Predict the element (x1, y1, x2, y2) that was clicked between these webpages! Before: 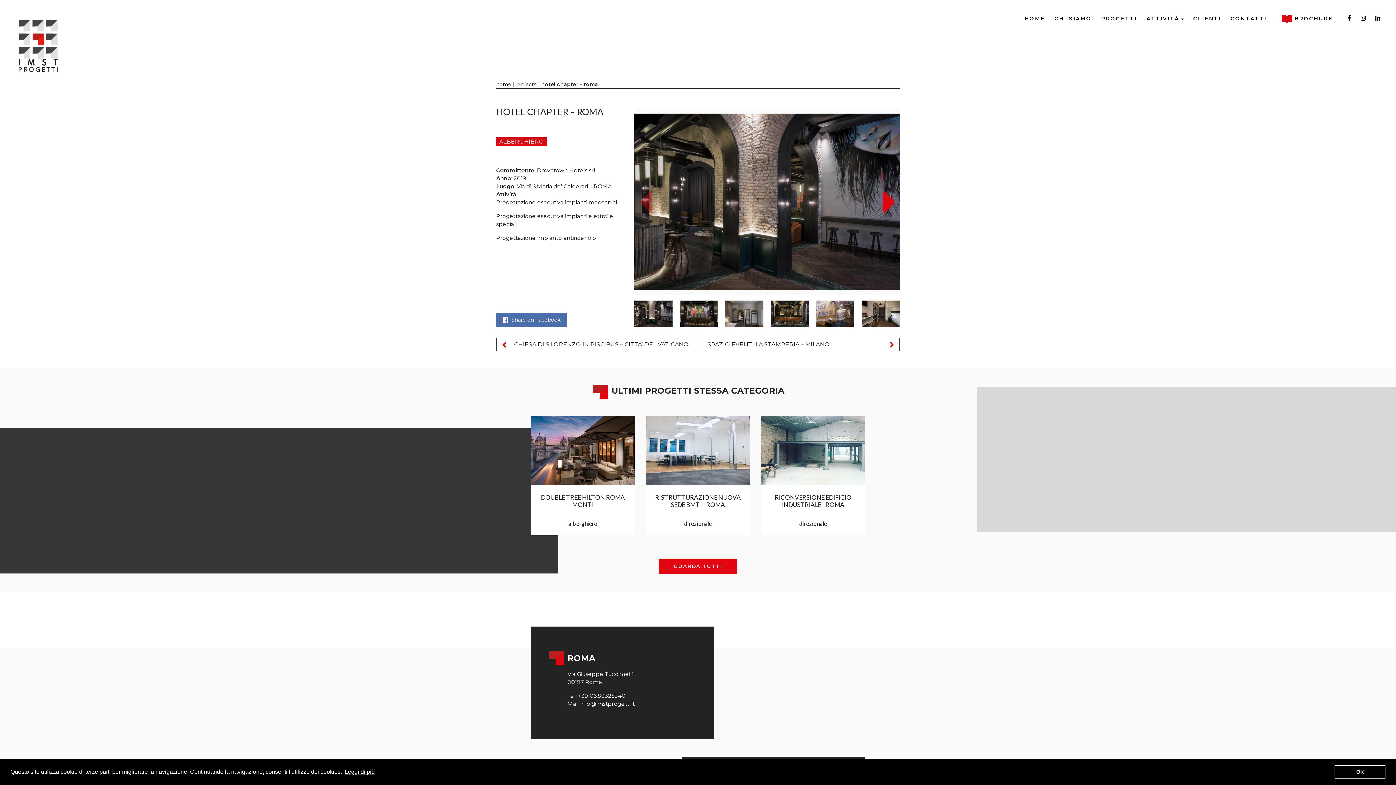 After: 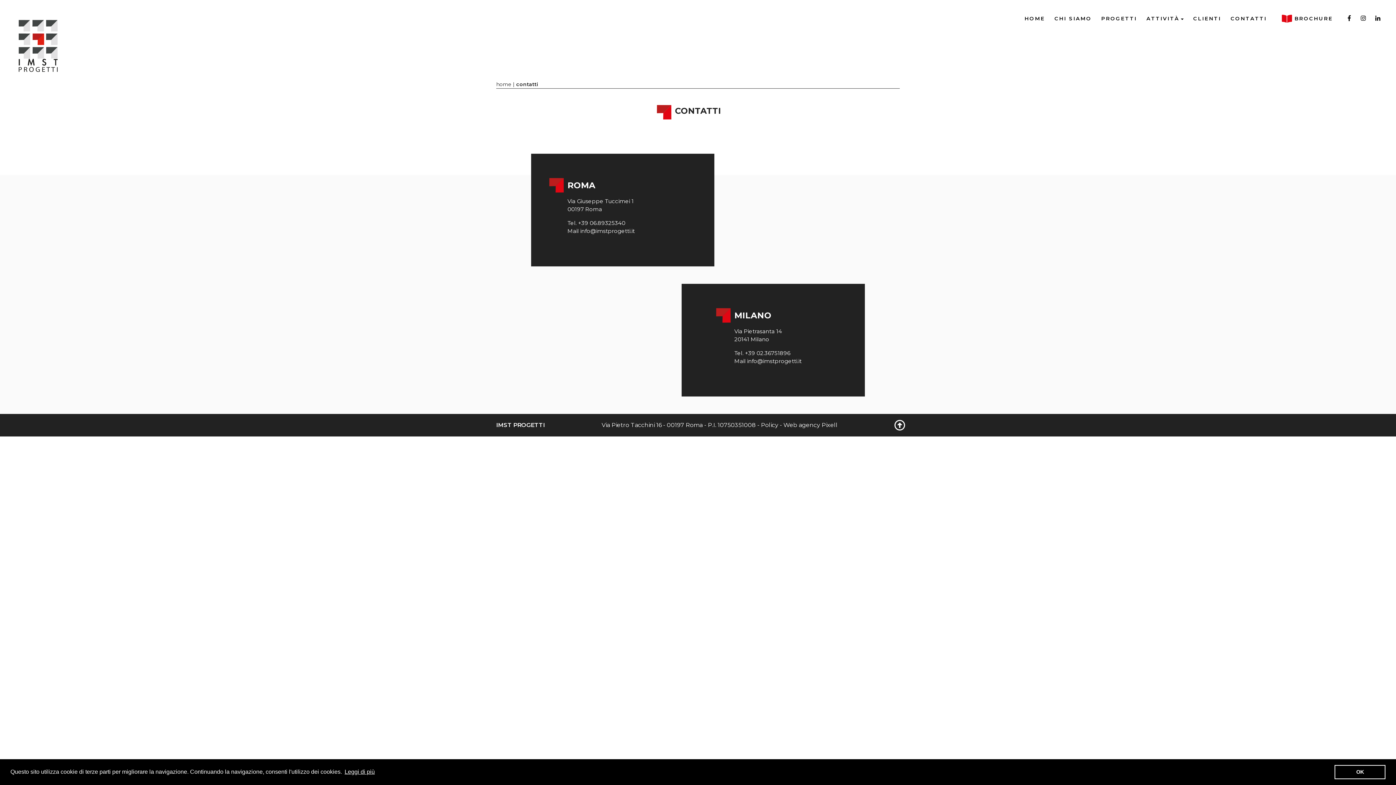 Action: label: CONTATTI bbox: (1226, 11, 1271, 25)